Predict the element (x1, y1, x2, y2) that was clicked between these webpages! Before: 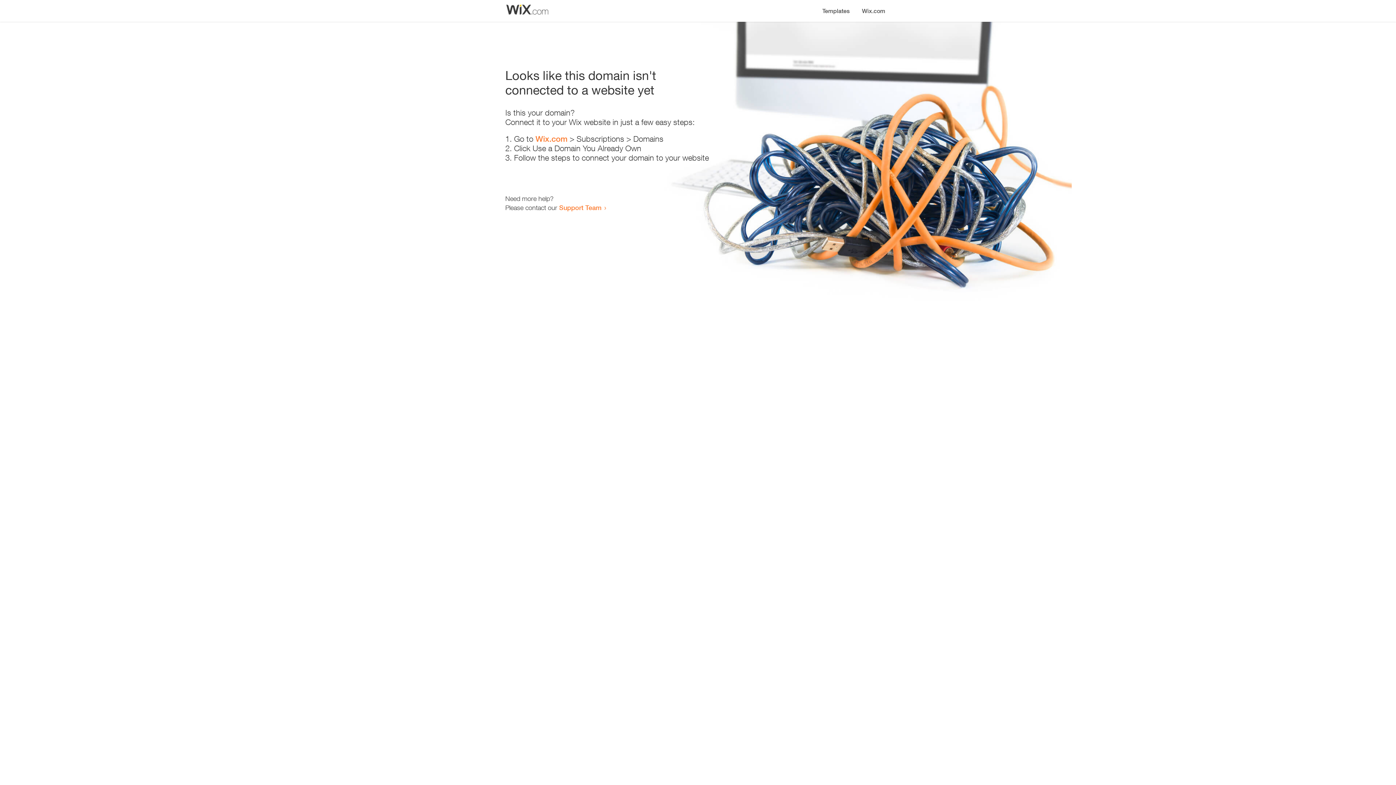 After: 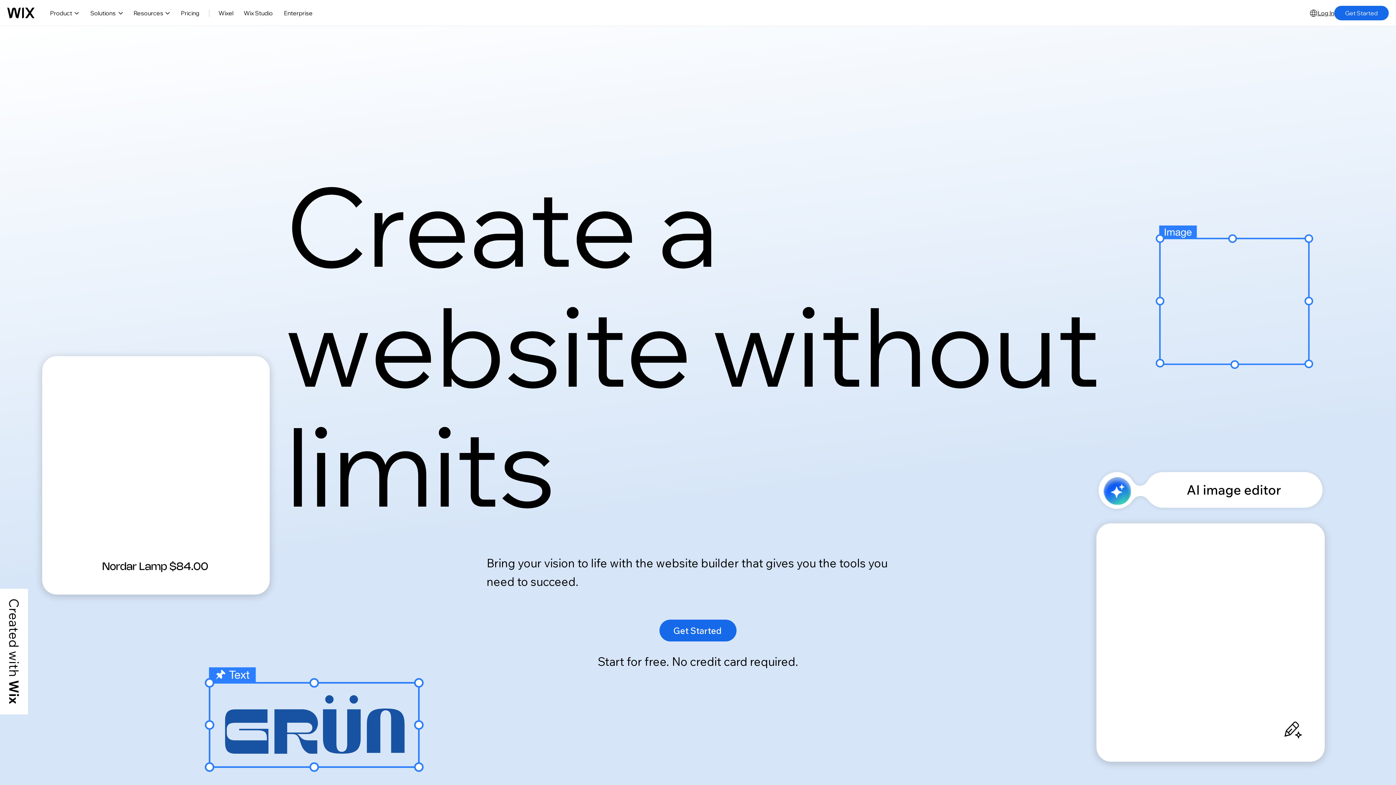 Action: label: Wix.com bbox: (856, 0, 890, 14)